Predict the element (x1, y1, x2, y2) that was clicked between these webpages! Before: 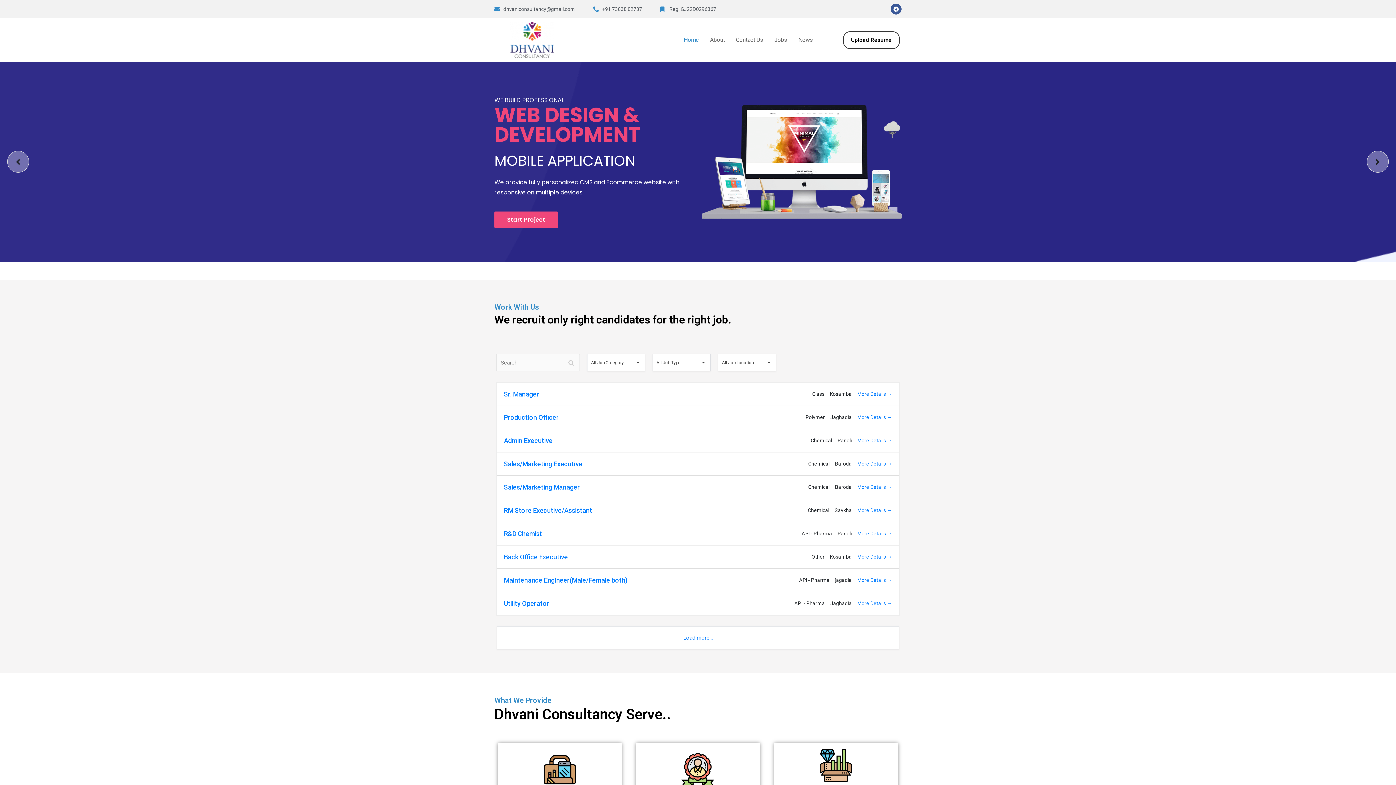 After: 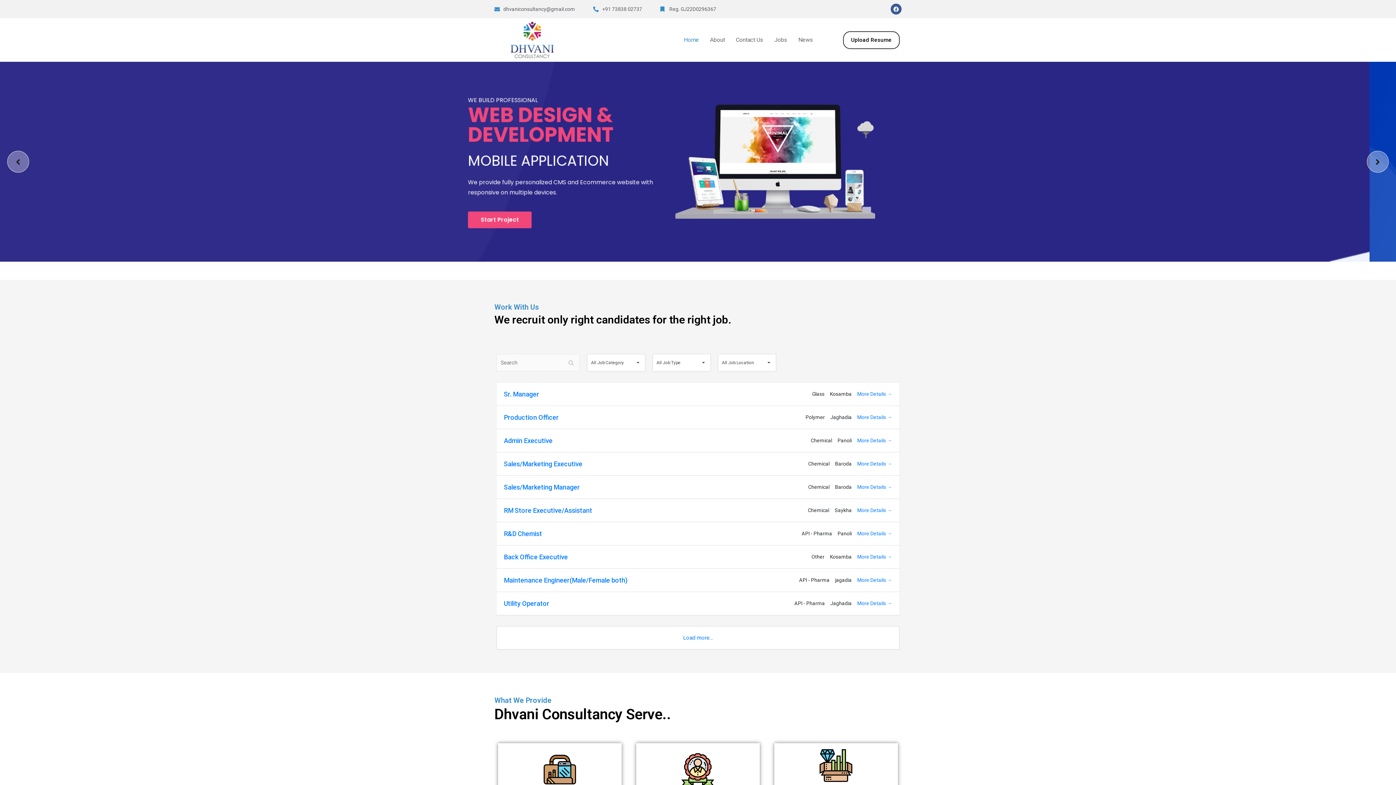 Action: bbox: (678, 31, 704, 48) label: Home